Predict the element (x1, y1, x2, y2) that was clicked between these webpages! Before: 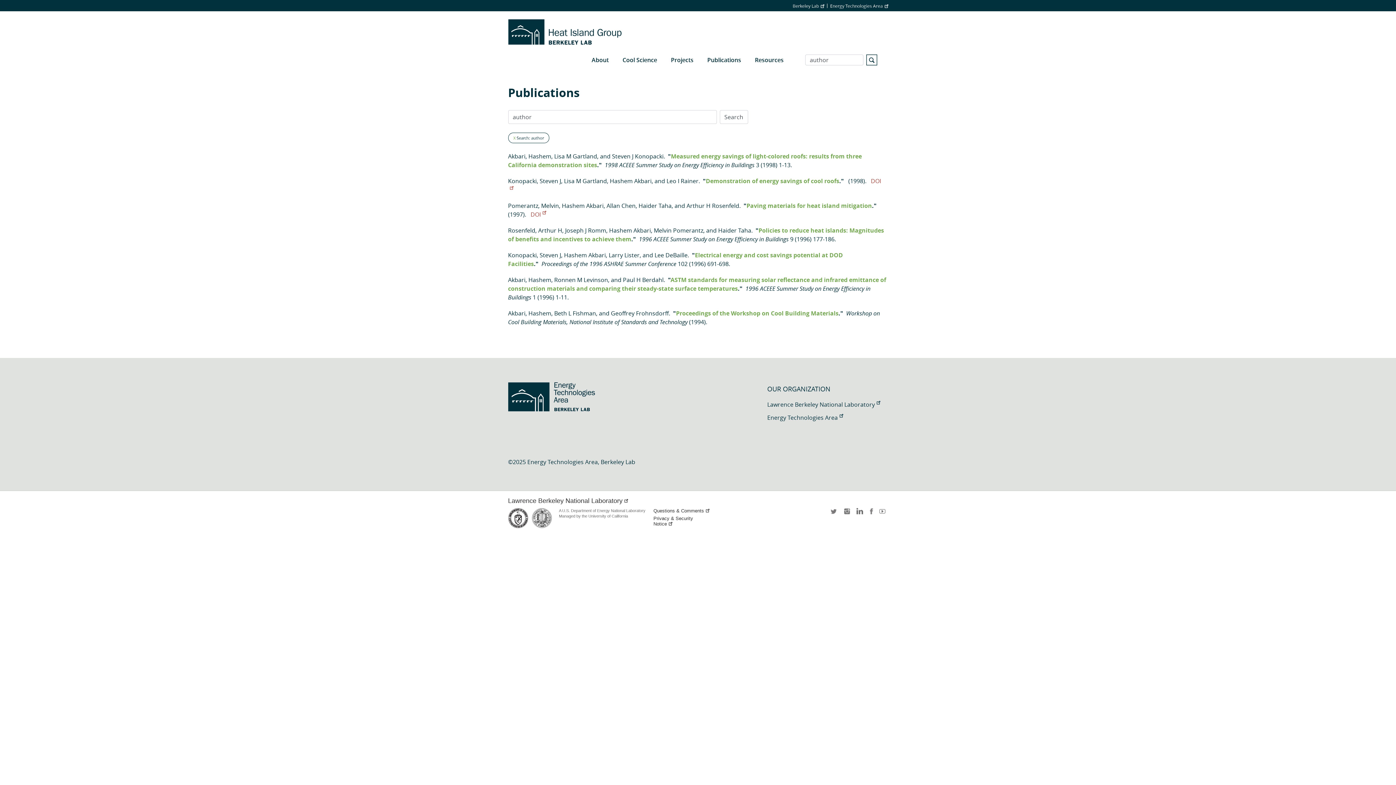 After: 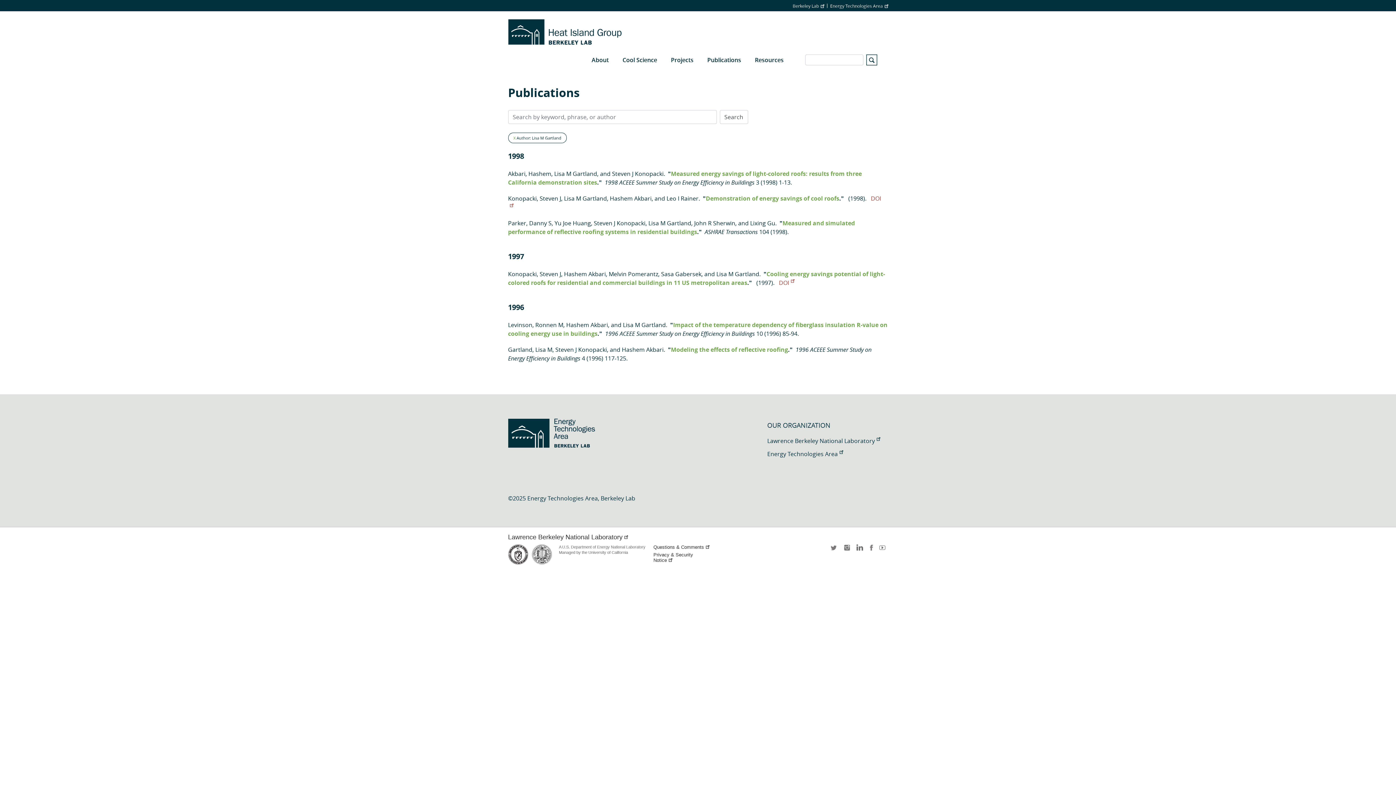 Action: label: Lisa M Gartland bbox: (554, 152, 597, 160)